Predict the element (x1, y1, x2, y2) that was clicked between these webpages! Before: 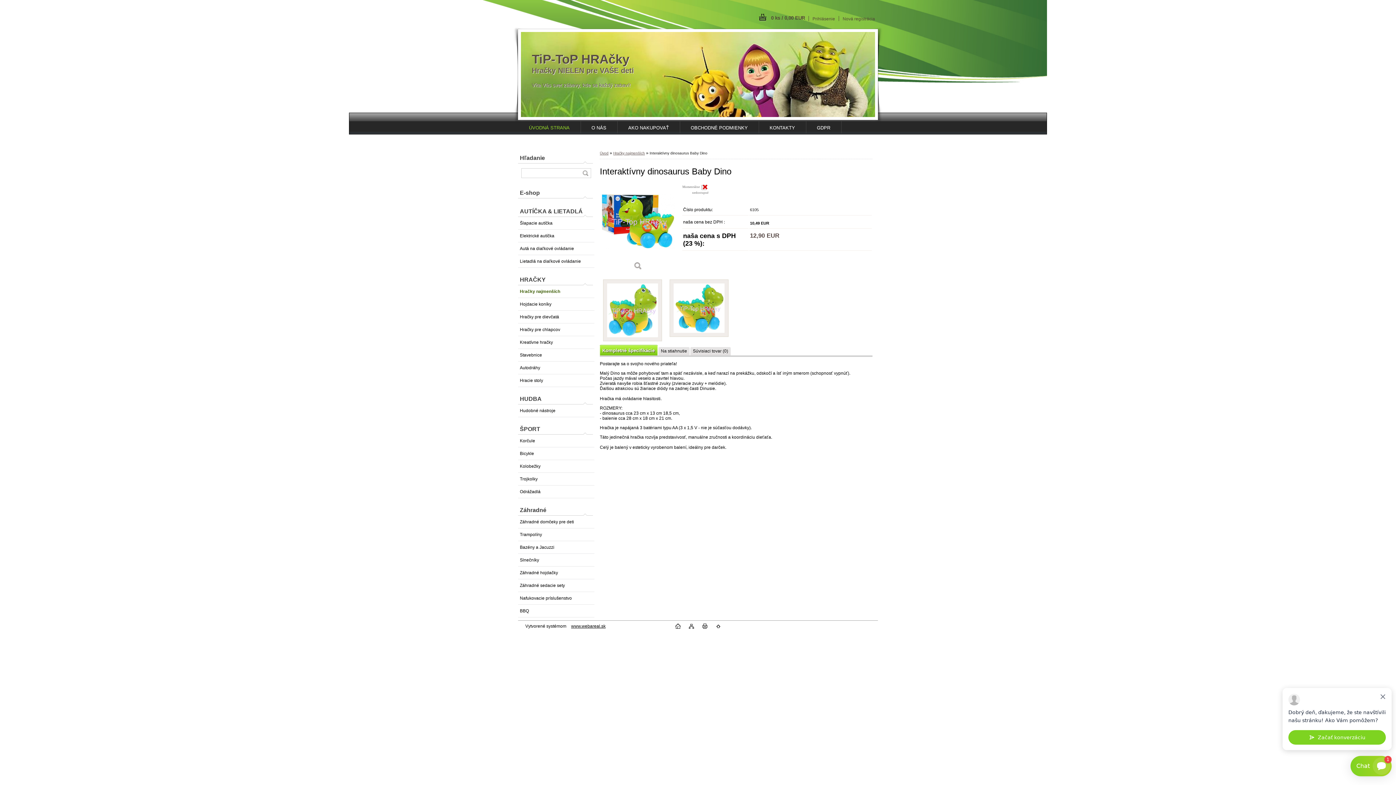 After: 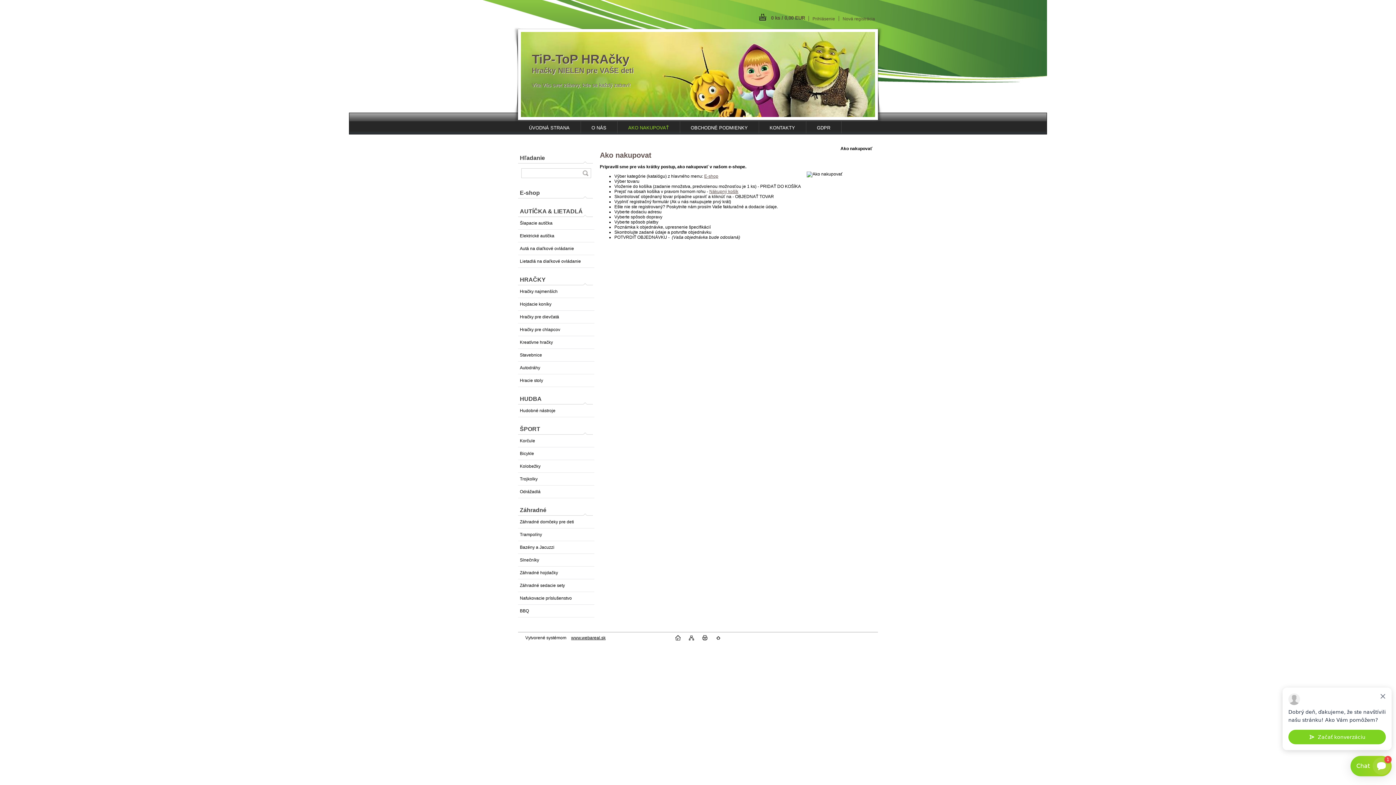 Action: bbox: (617, 120, 680, 134) label: AKO NAKUPOVAŤ